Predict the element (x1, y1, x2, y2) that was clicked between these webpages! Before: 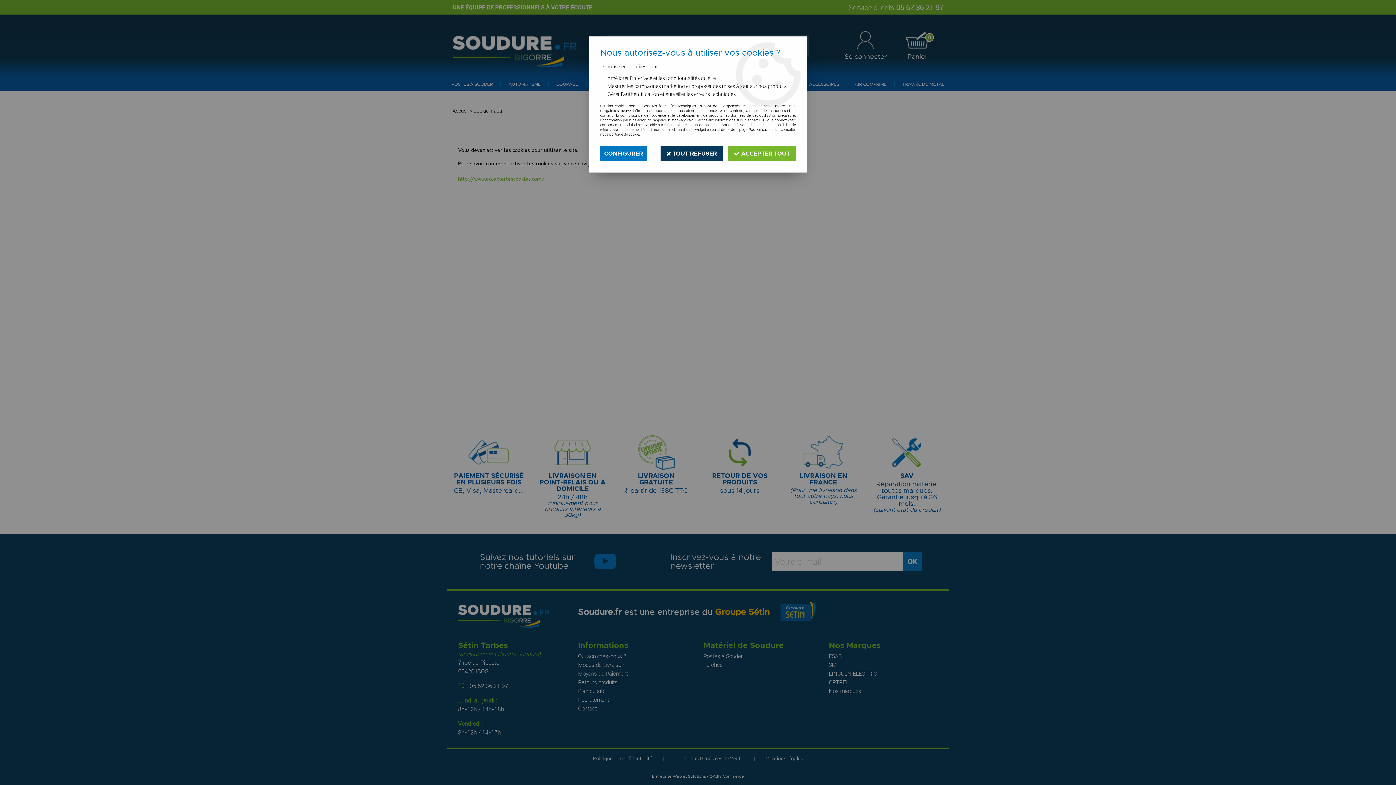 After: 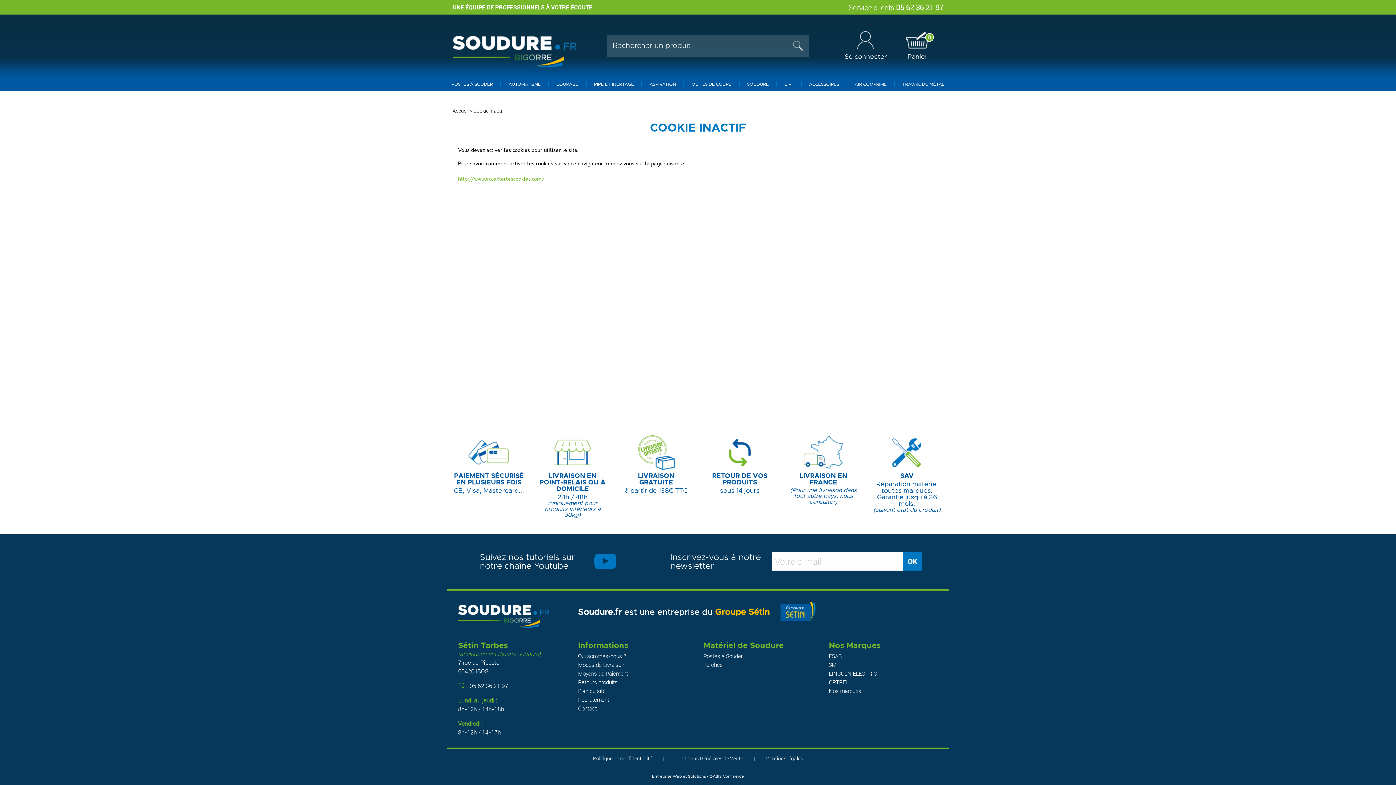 Action: bbox: (660, 146, 722, 161) label:  TOUT REFUSER